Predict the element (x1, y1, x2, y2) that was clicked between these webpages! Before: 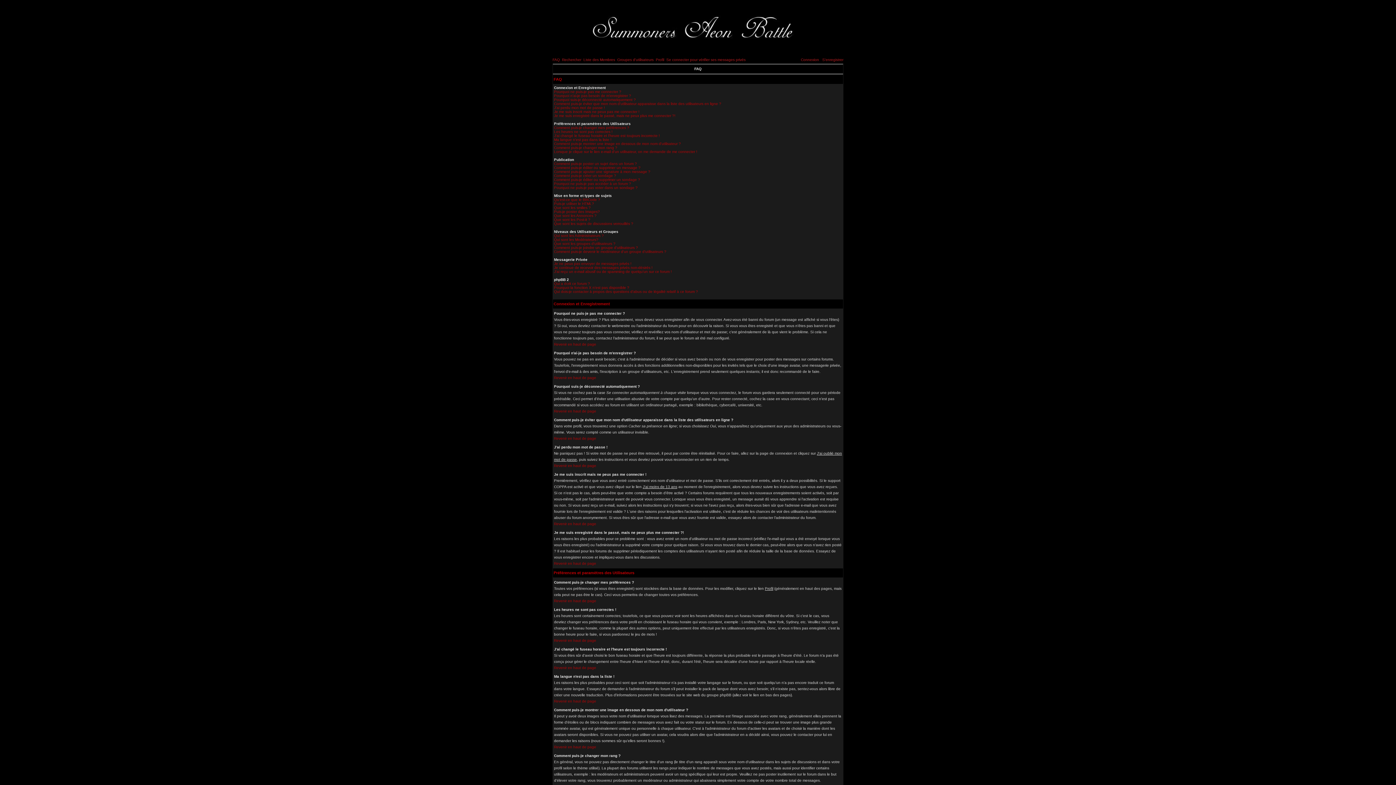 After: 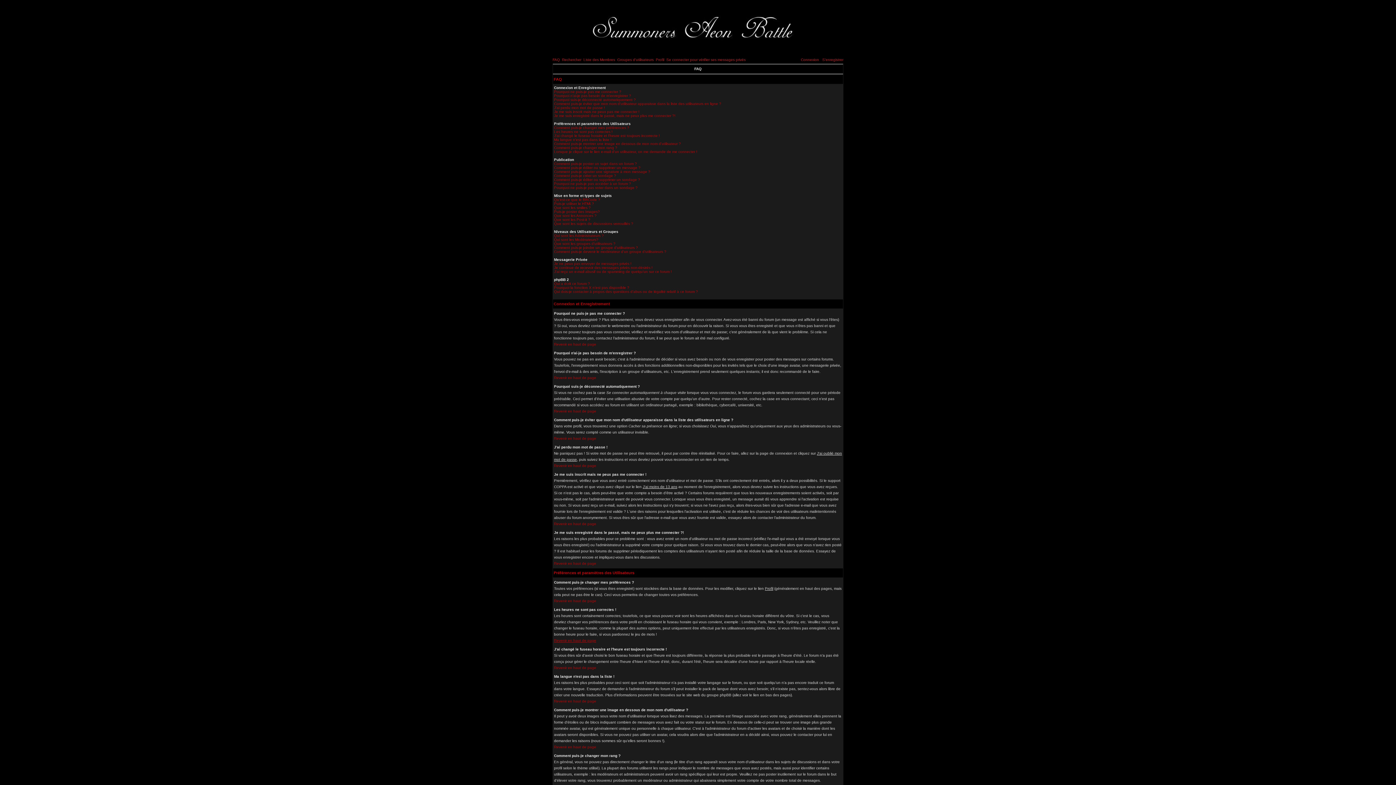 Action: label: Revenir en haut de page bbox: (554, 638, 596, 642)